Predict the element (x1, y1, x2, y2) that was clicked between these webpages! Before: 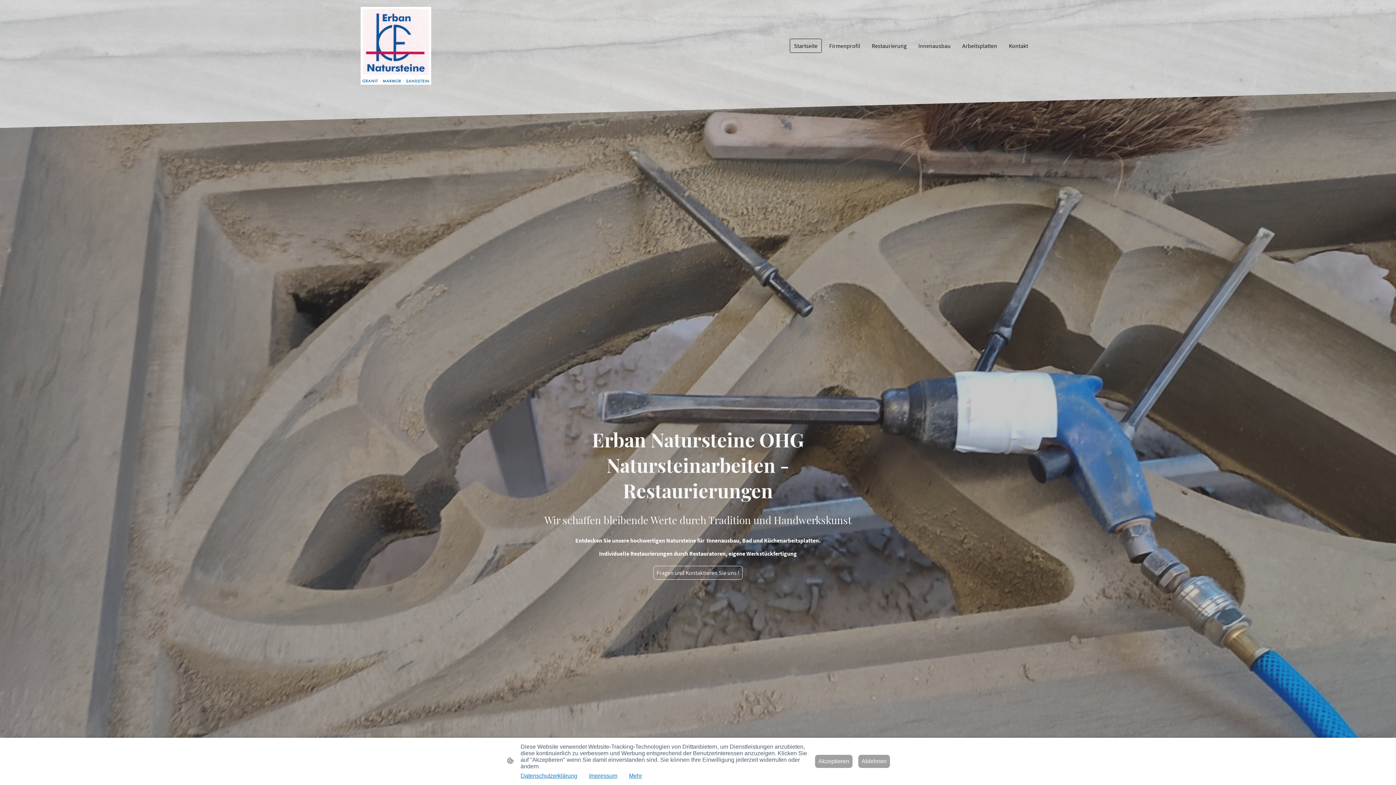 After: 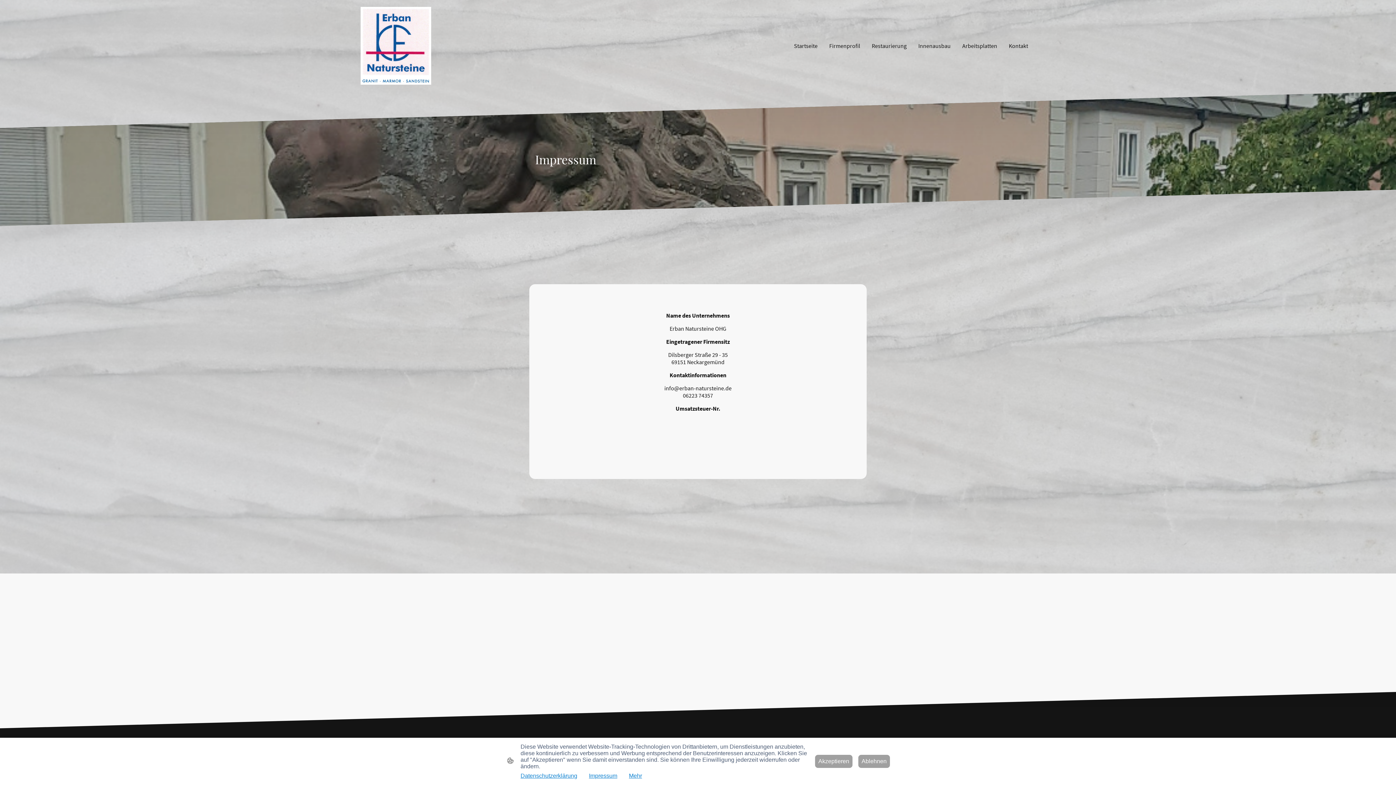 Action: label: Impressum bbox: (589, 773, 617, 779)